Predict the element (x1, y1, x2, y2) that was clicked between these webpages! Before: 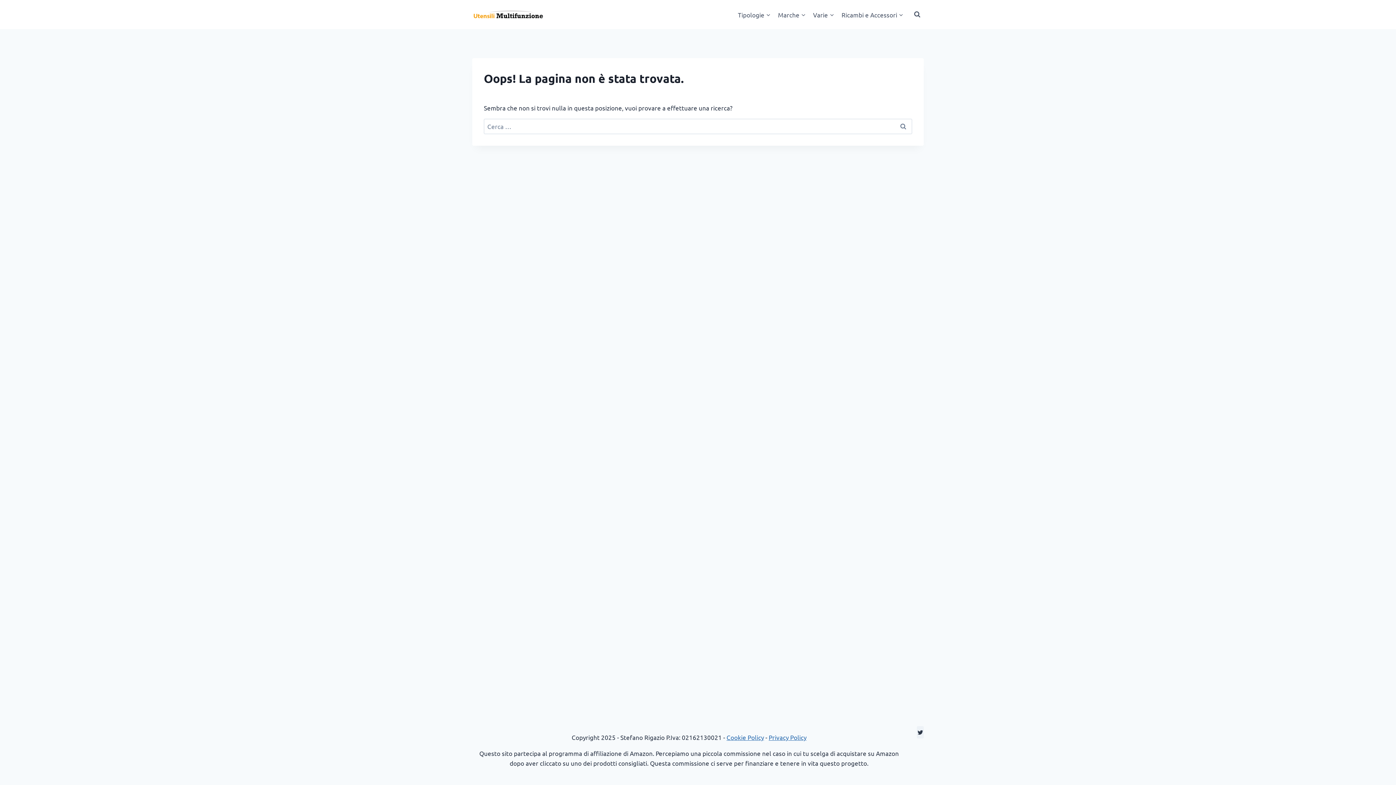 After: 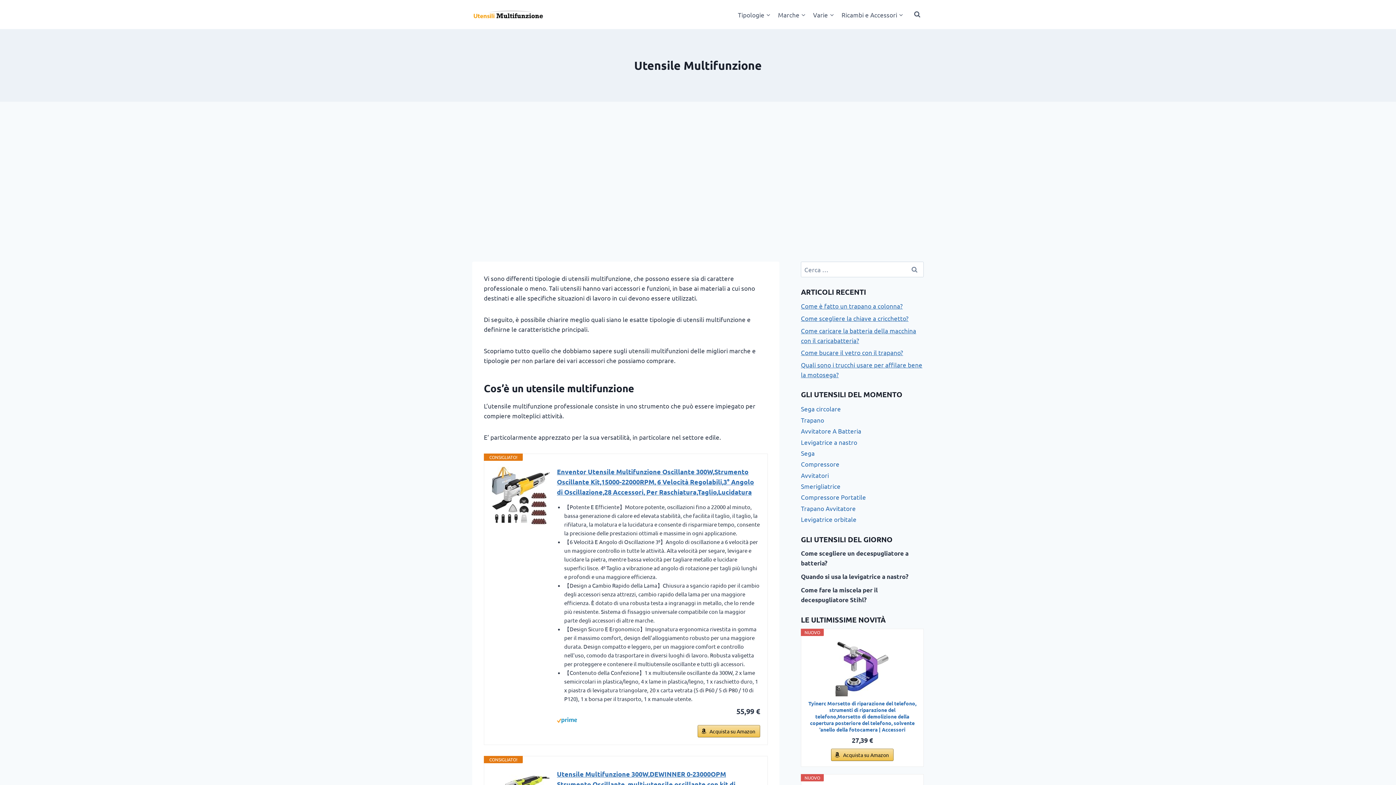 Action: bbox: (472, 8, 545, 20)